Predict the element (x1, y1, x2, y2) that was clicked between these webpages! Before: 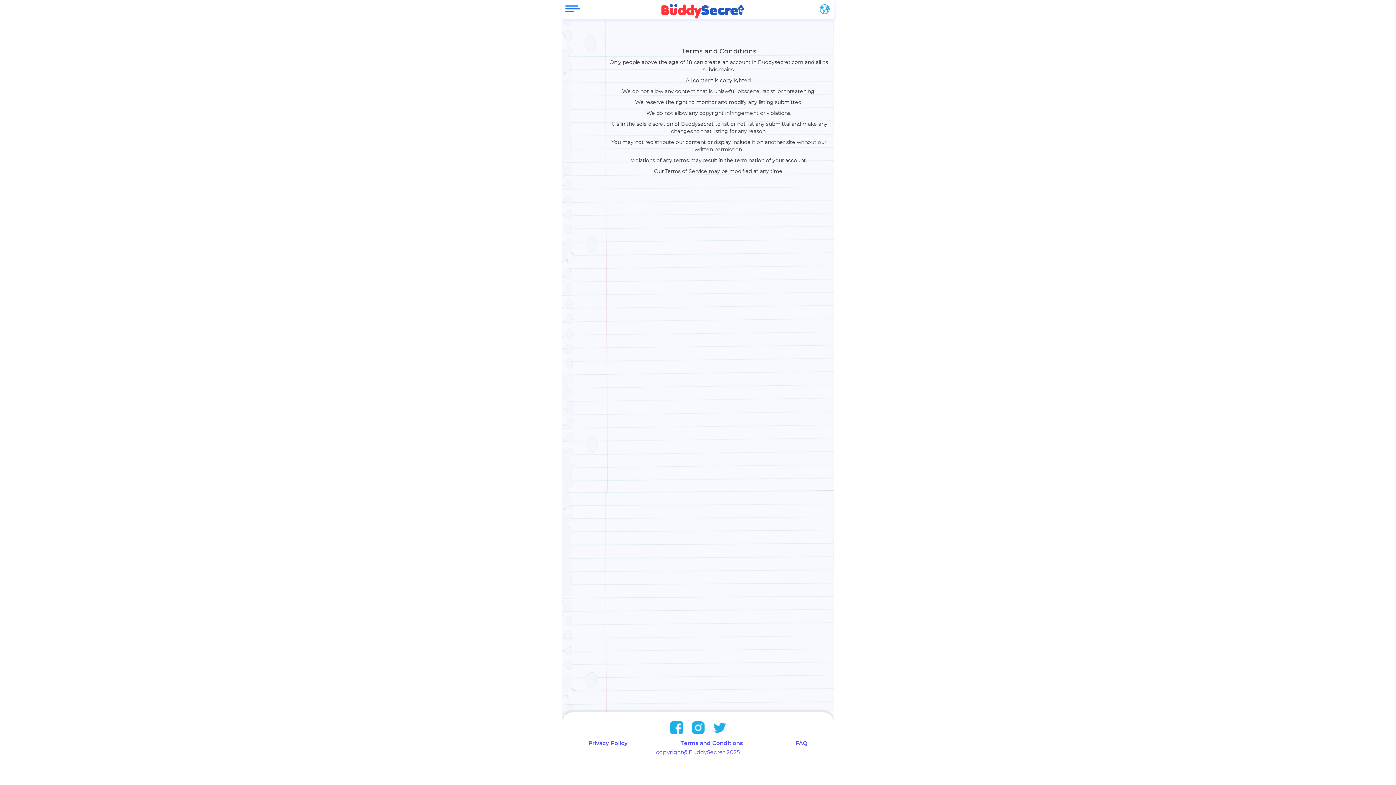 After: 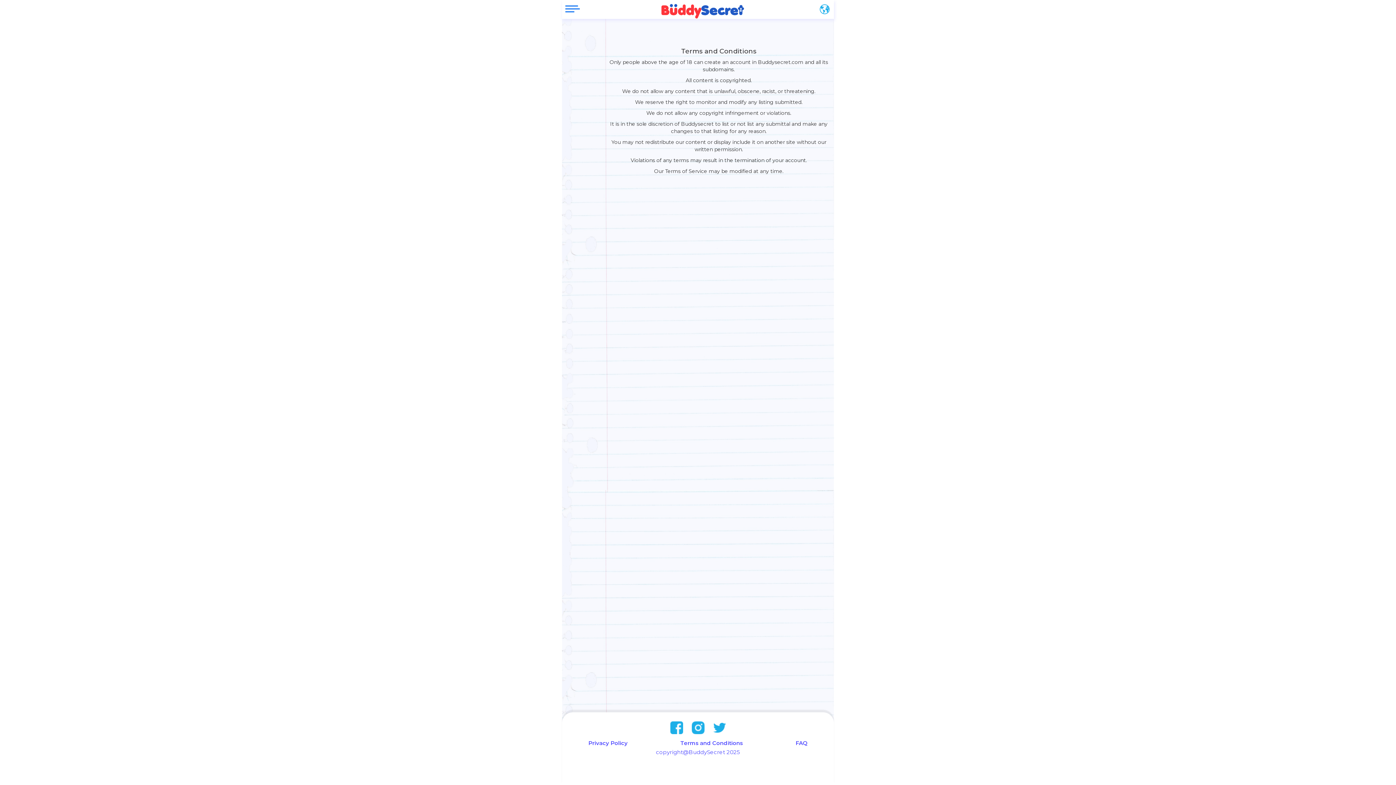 Action: bbox: (691, 724, 704, 731)